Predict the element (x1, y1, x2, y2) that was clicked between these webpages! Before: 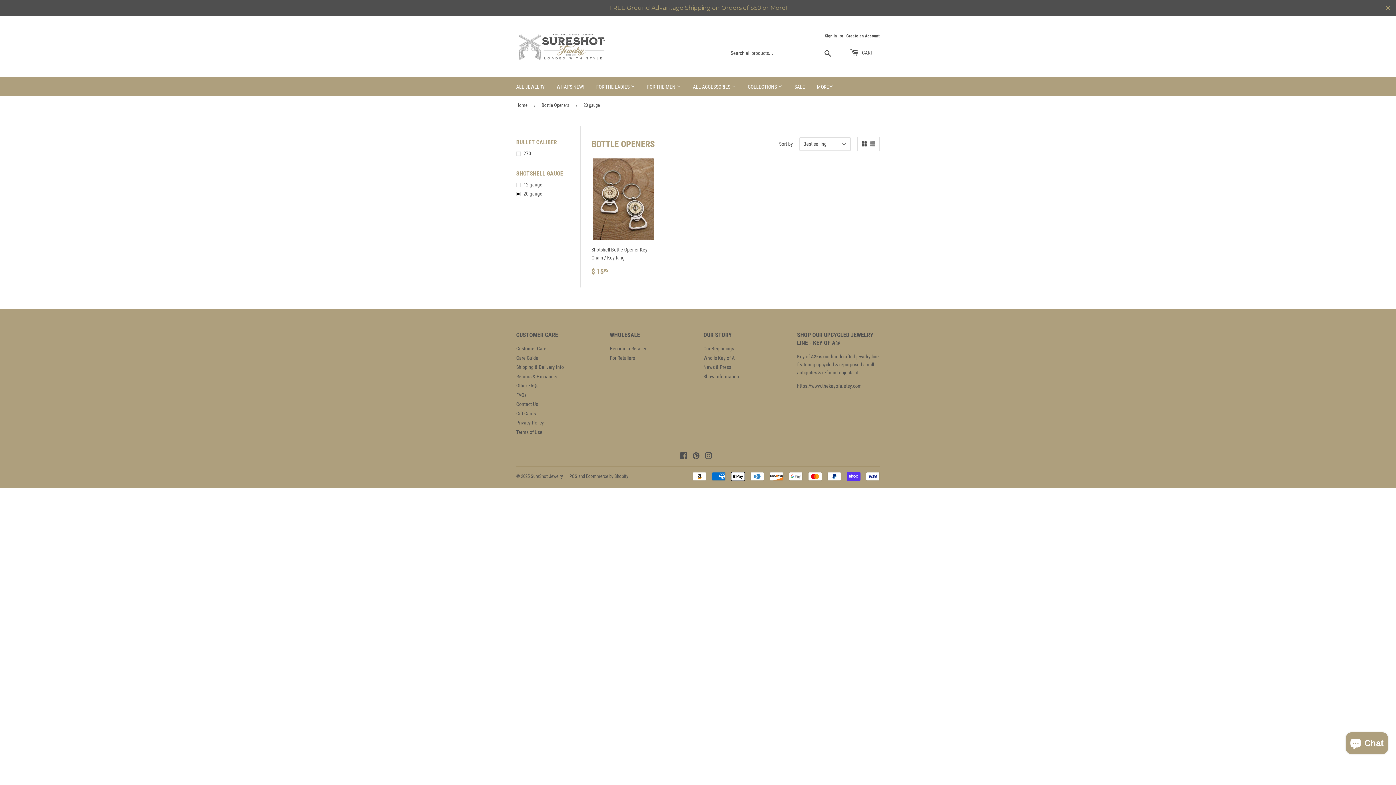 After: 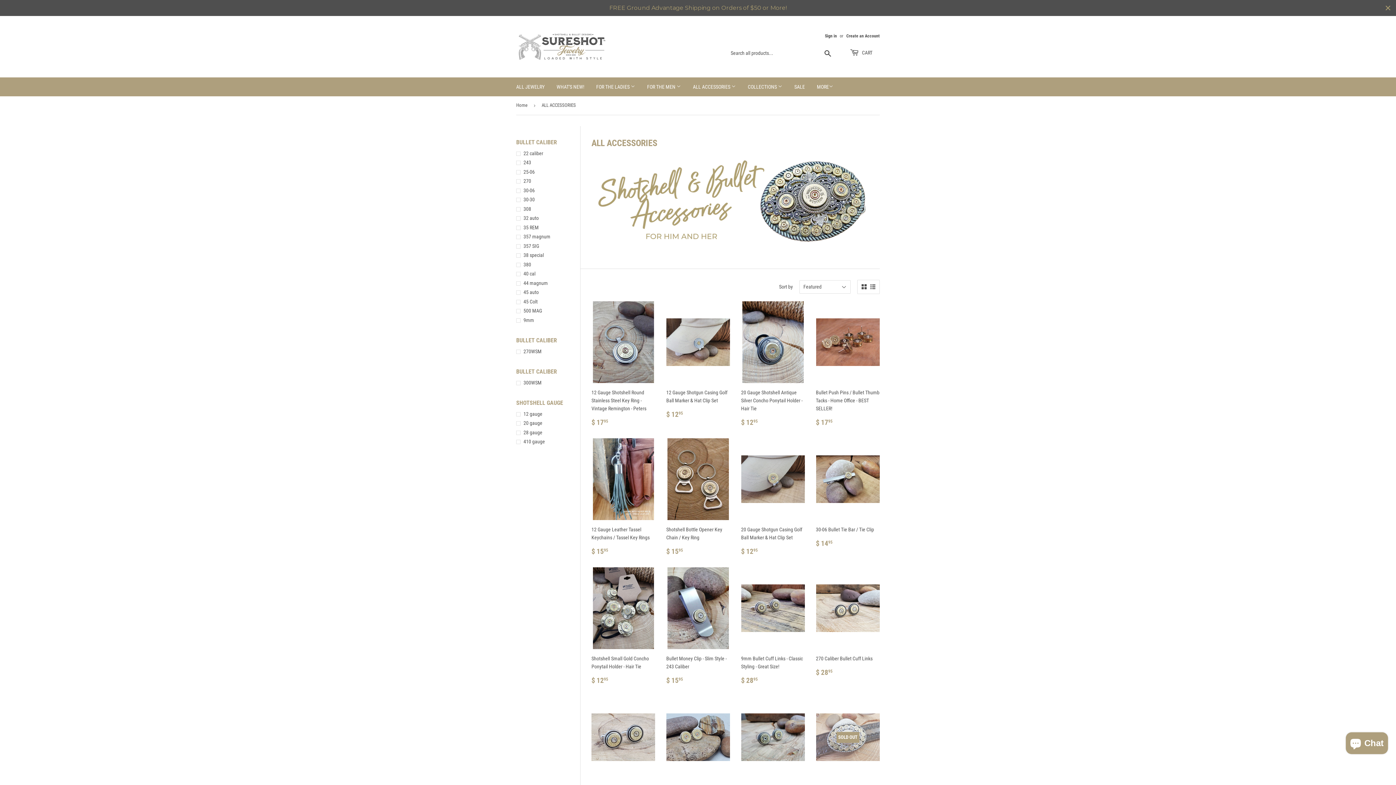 Action: bbox: (687, 77, 741, 96) label: ALL ACCESSORIES 